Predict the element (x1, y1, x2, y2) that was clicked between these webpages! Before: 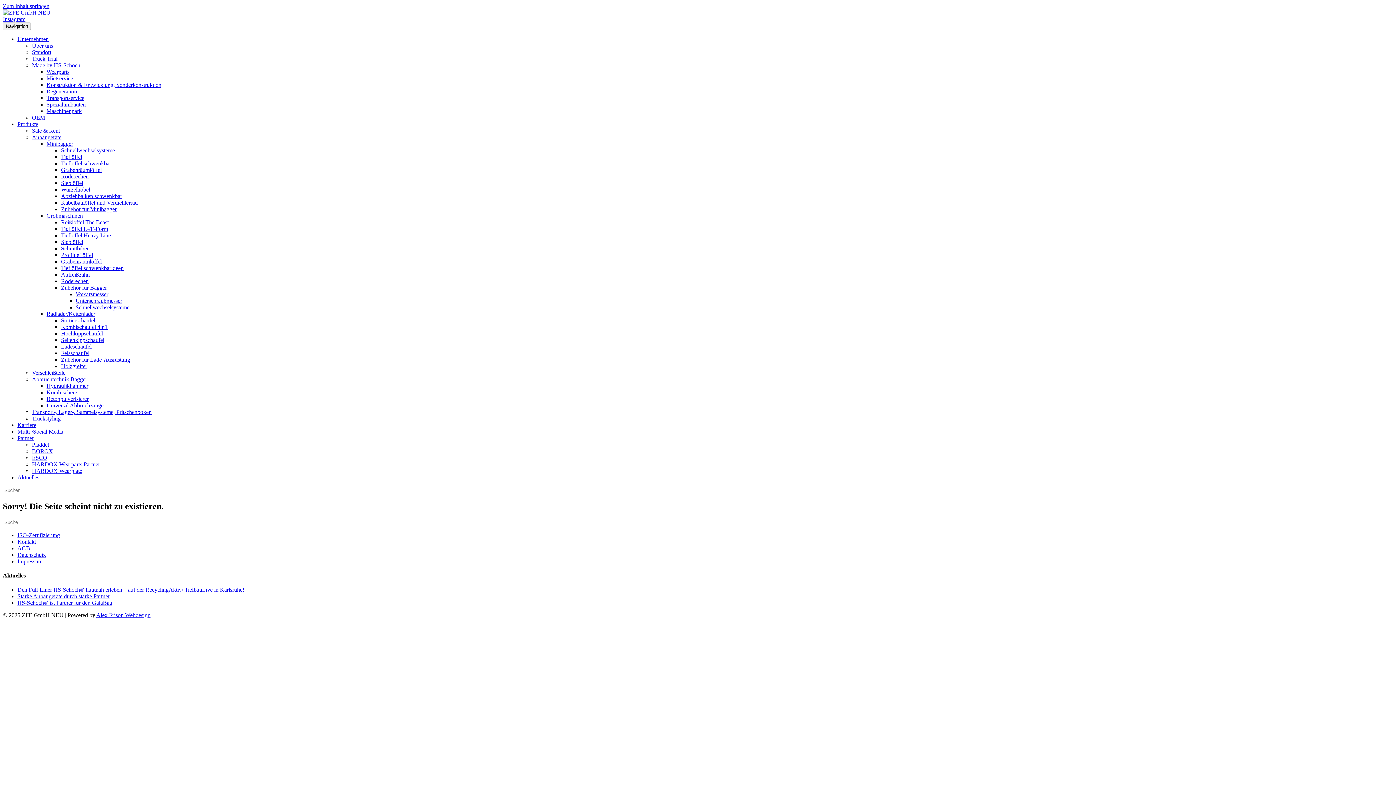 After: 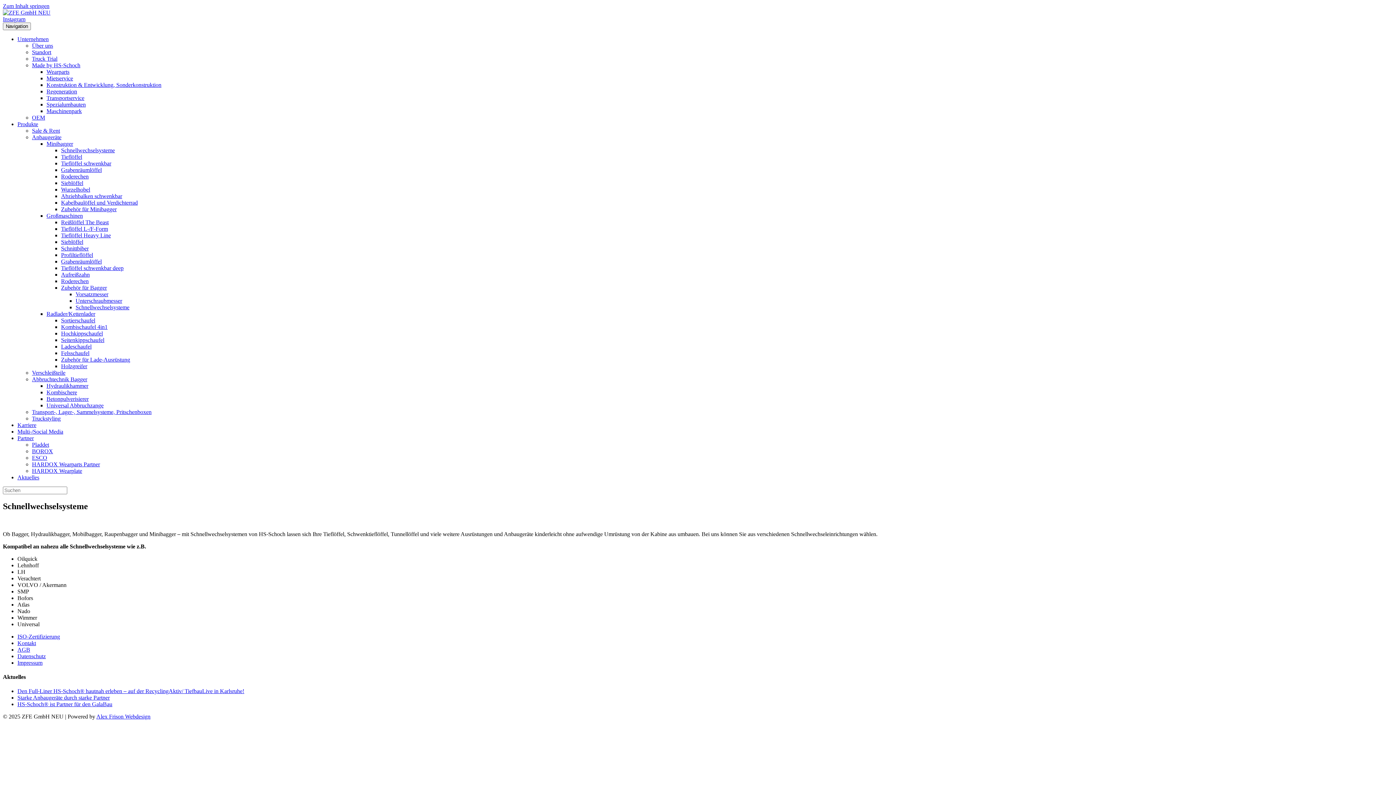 Action: bbox: (75, 304, 129, 310) label: Schnellwechselsysteme